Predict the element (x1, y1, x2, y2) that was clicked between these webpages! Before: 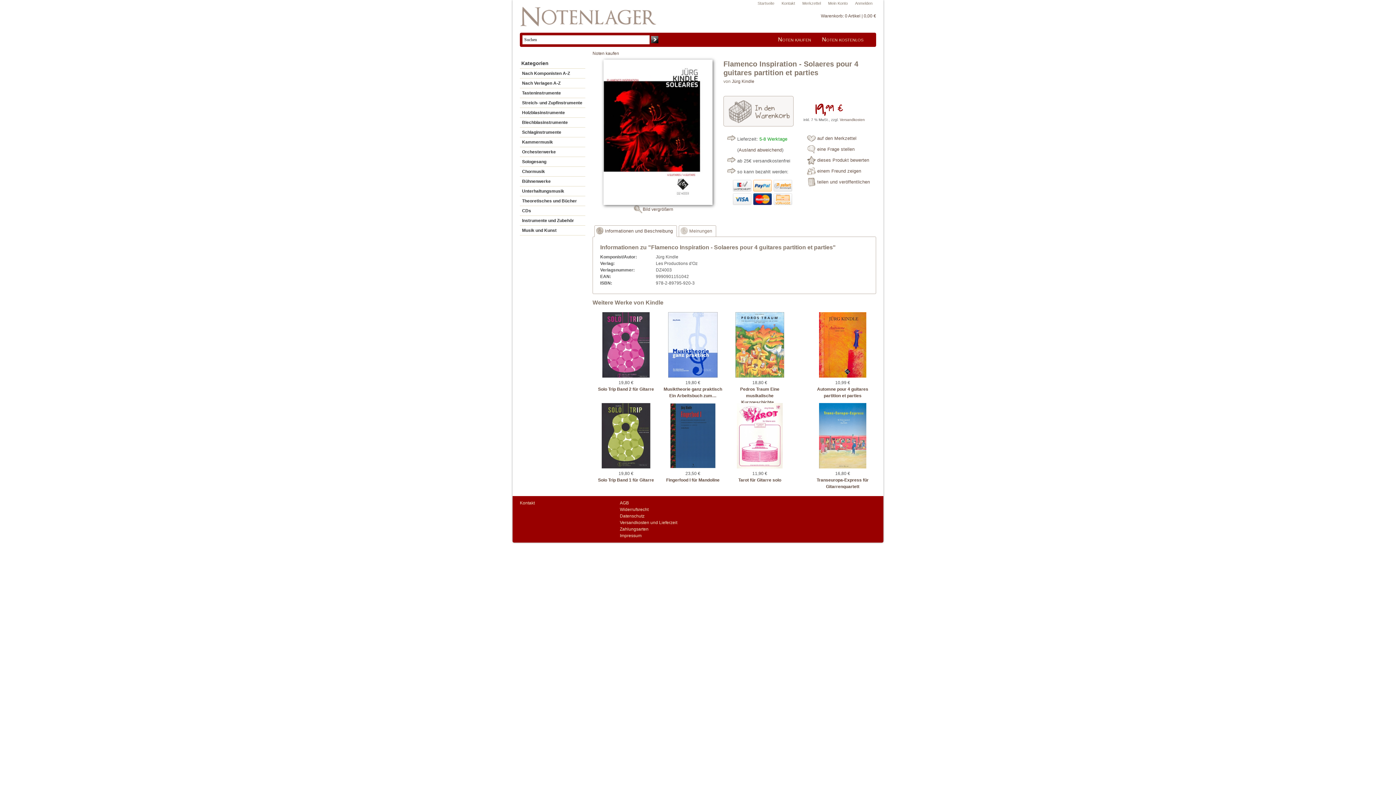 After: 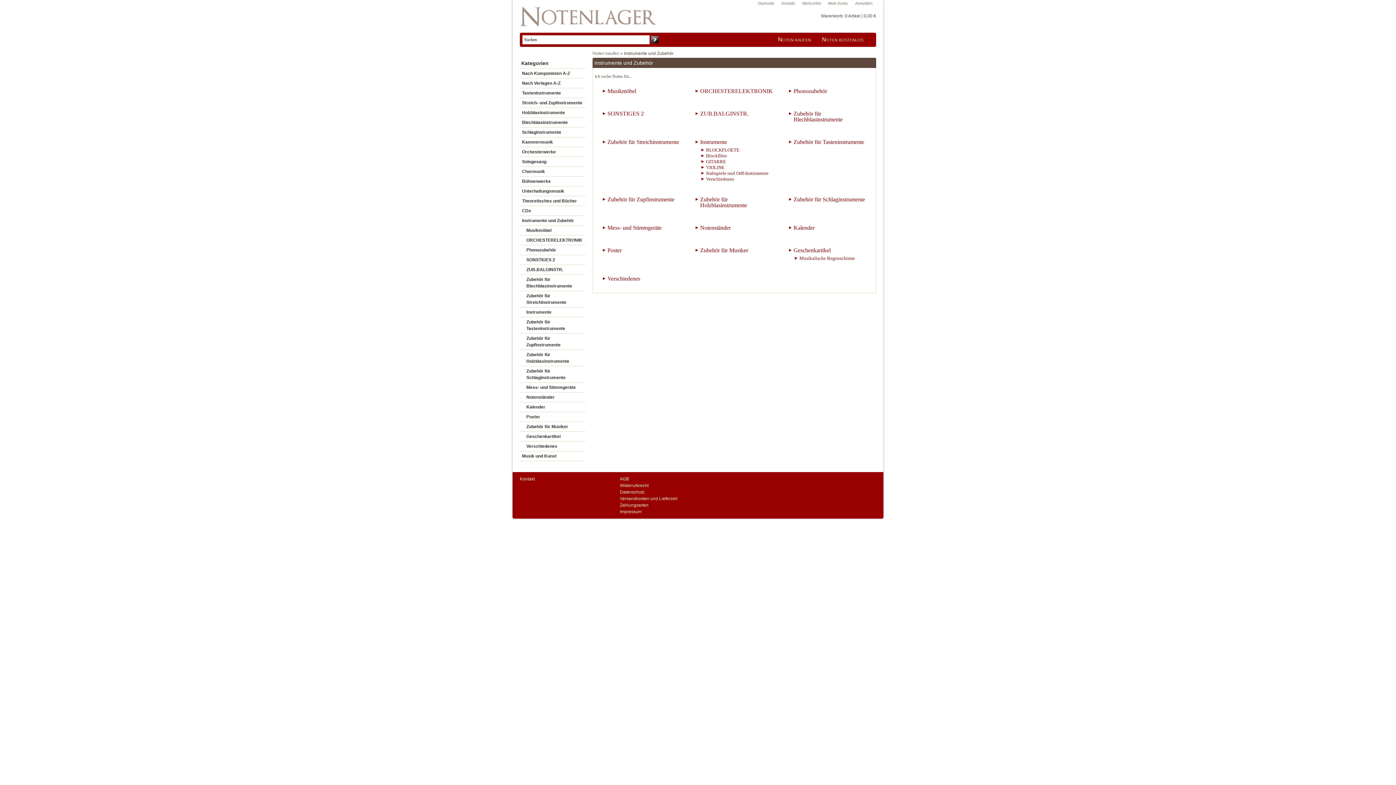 Action: label: Instrumente und Zubehör bbox: (520, 216, 585, 225)